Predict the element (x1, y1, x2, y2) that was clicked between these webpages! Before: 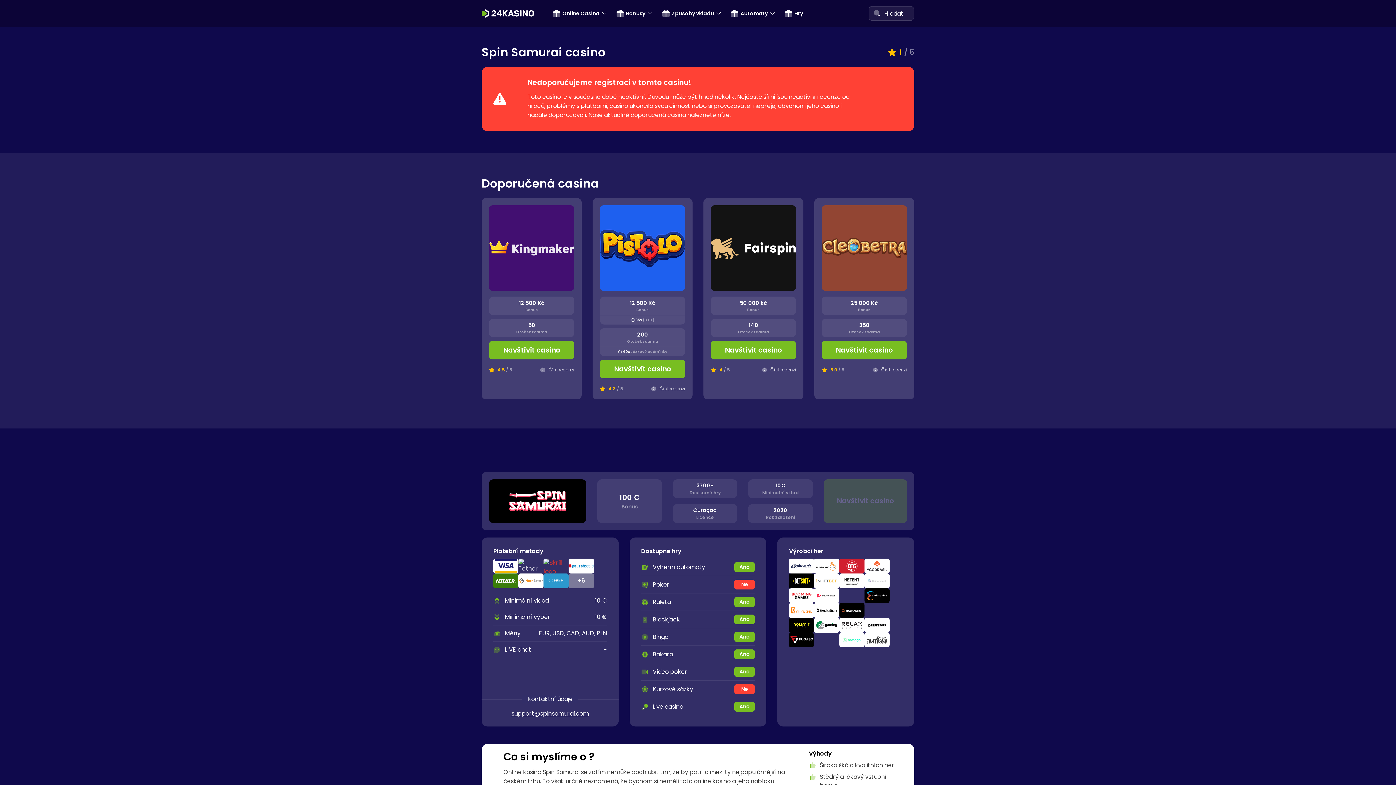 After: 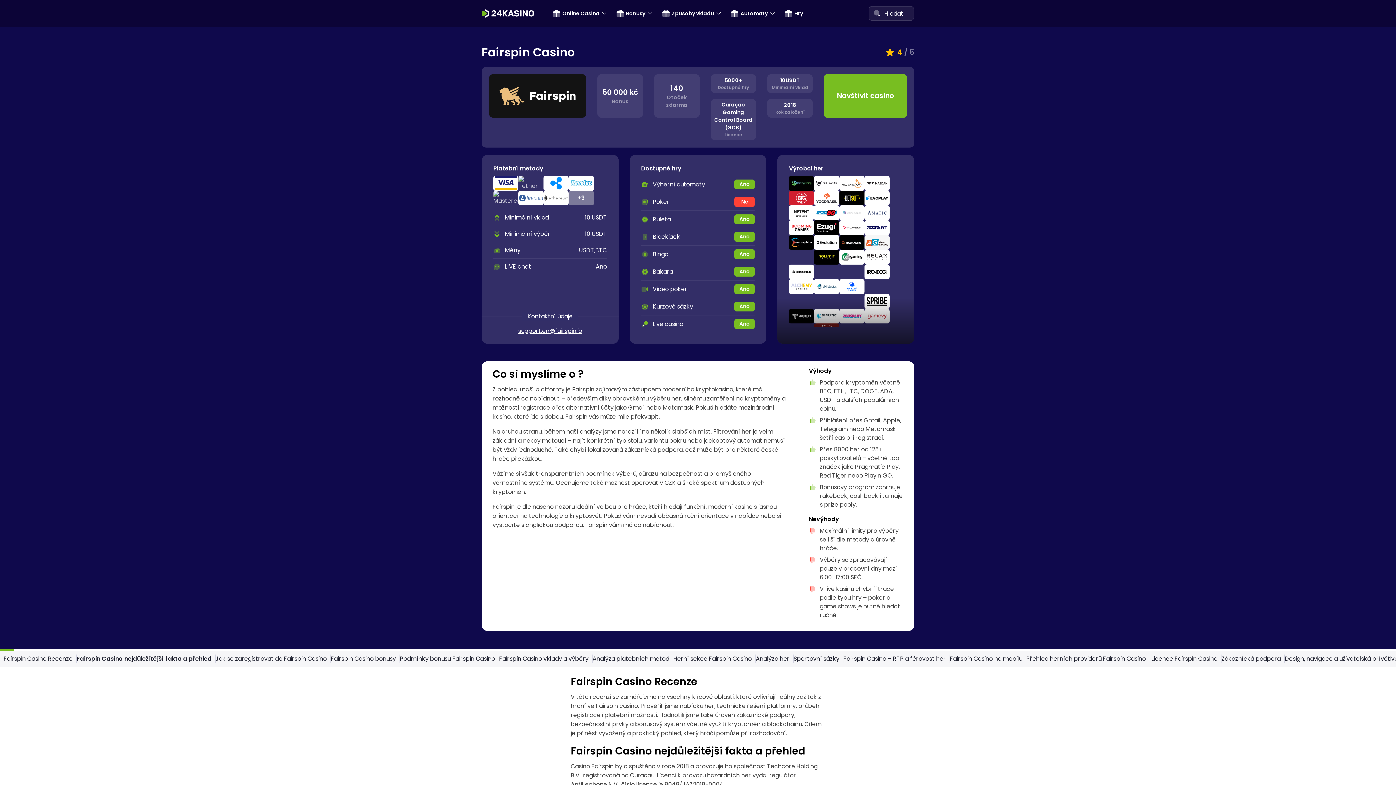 Action: label: Číst recenzi bbox: (761, 366, 796, 373)